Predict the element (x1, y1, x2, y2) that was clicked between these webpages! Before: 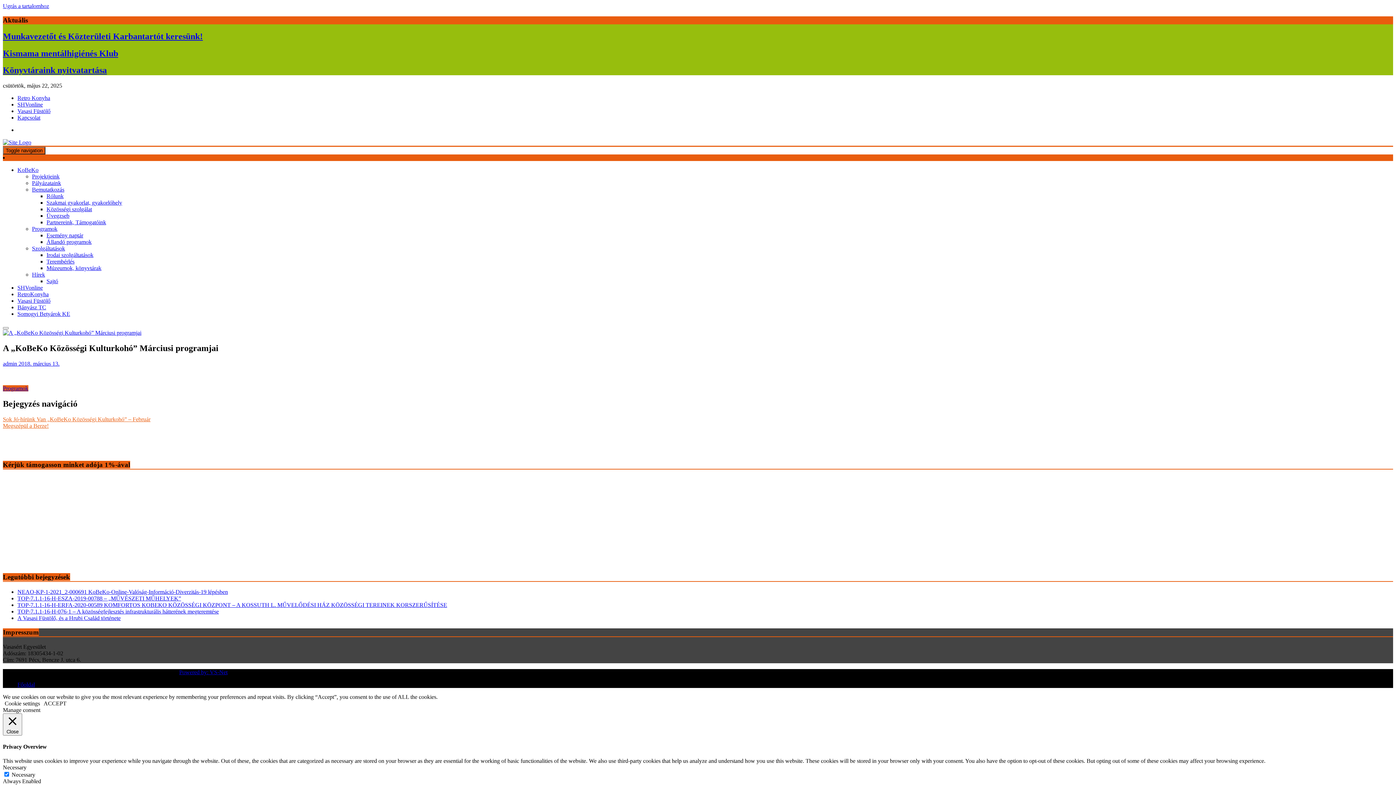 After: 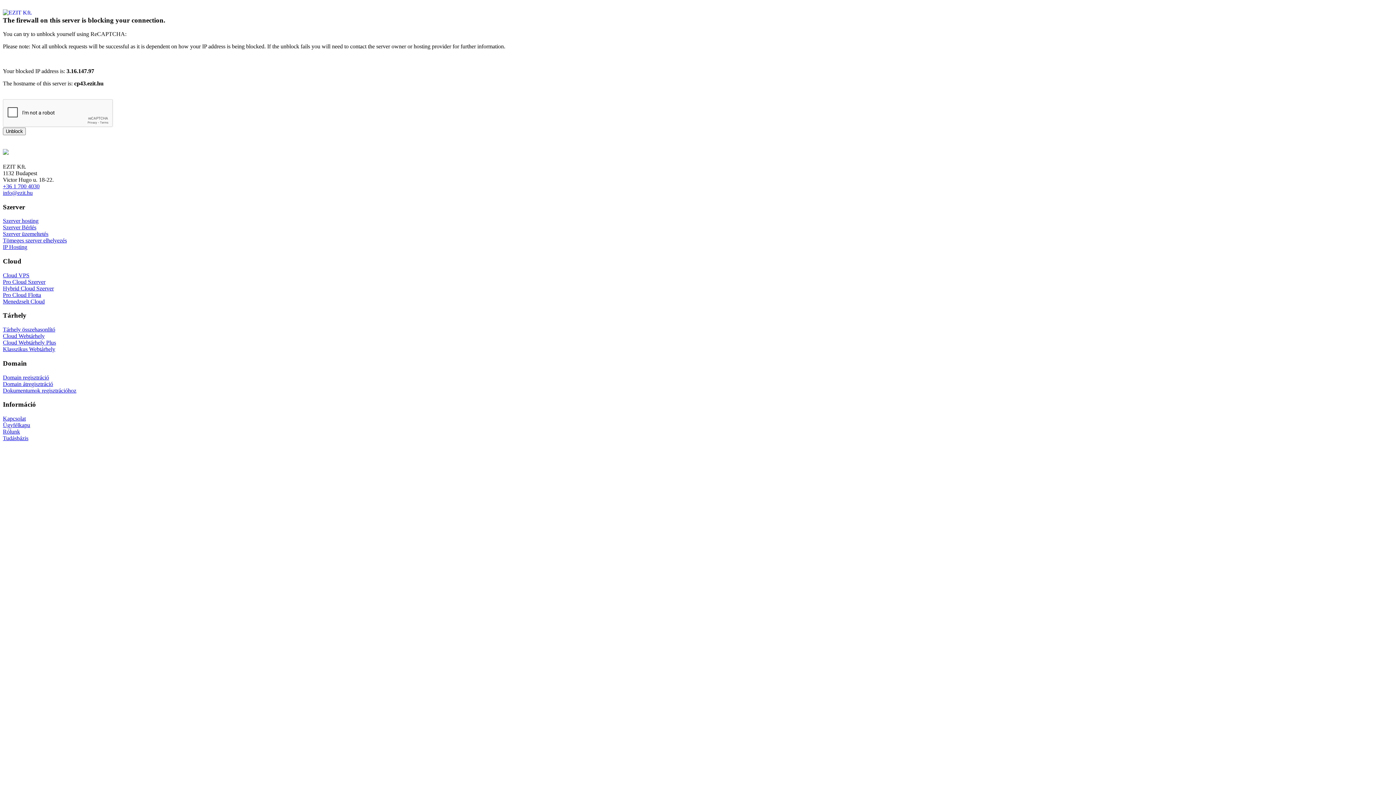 Action: bbox: (17, 167, 38, 173) label: KoBeKo